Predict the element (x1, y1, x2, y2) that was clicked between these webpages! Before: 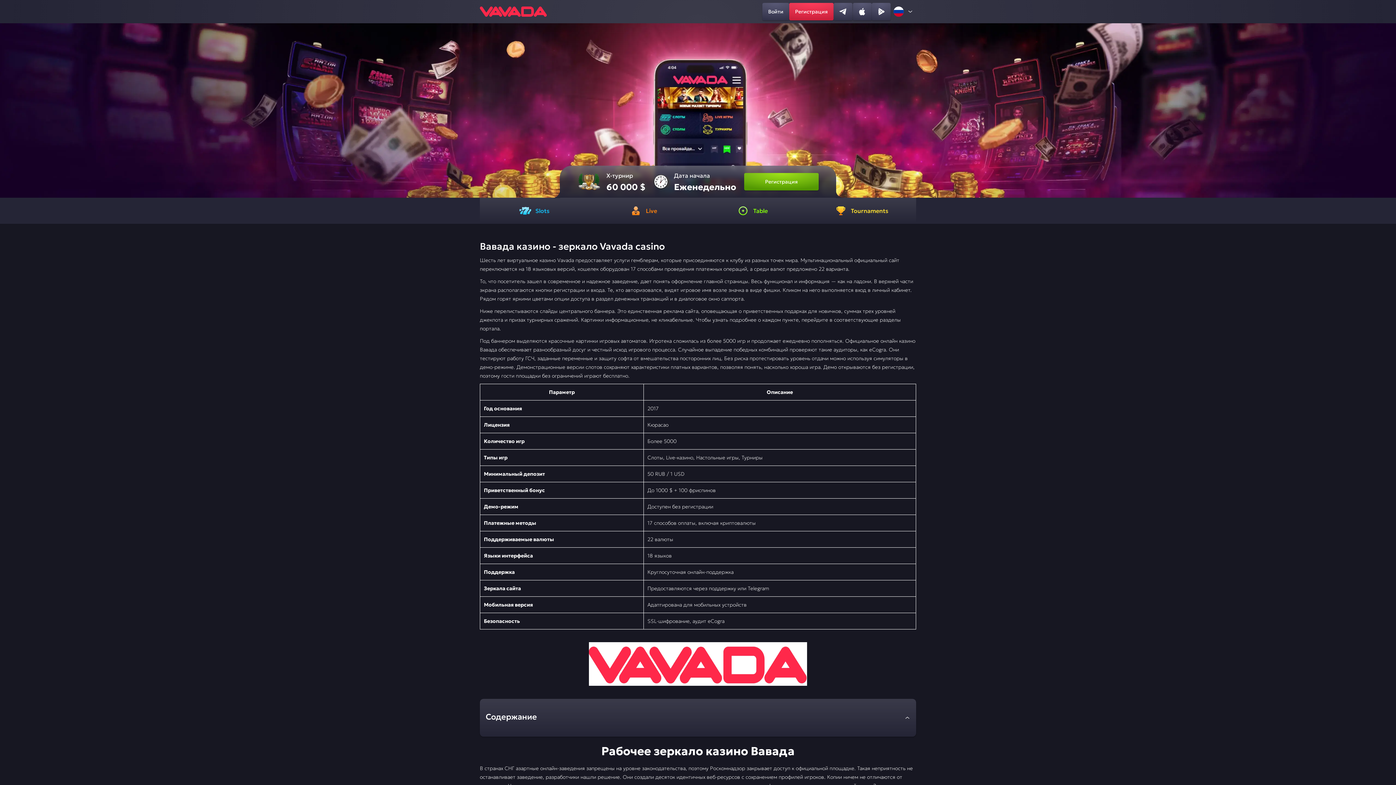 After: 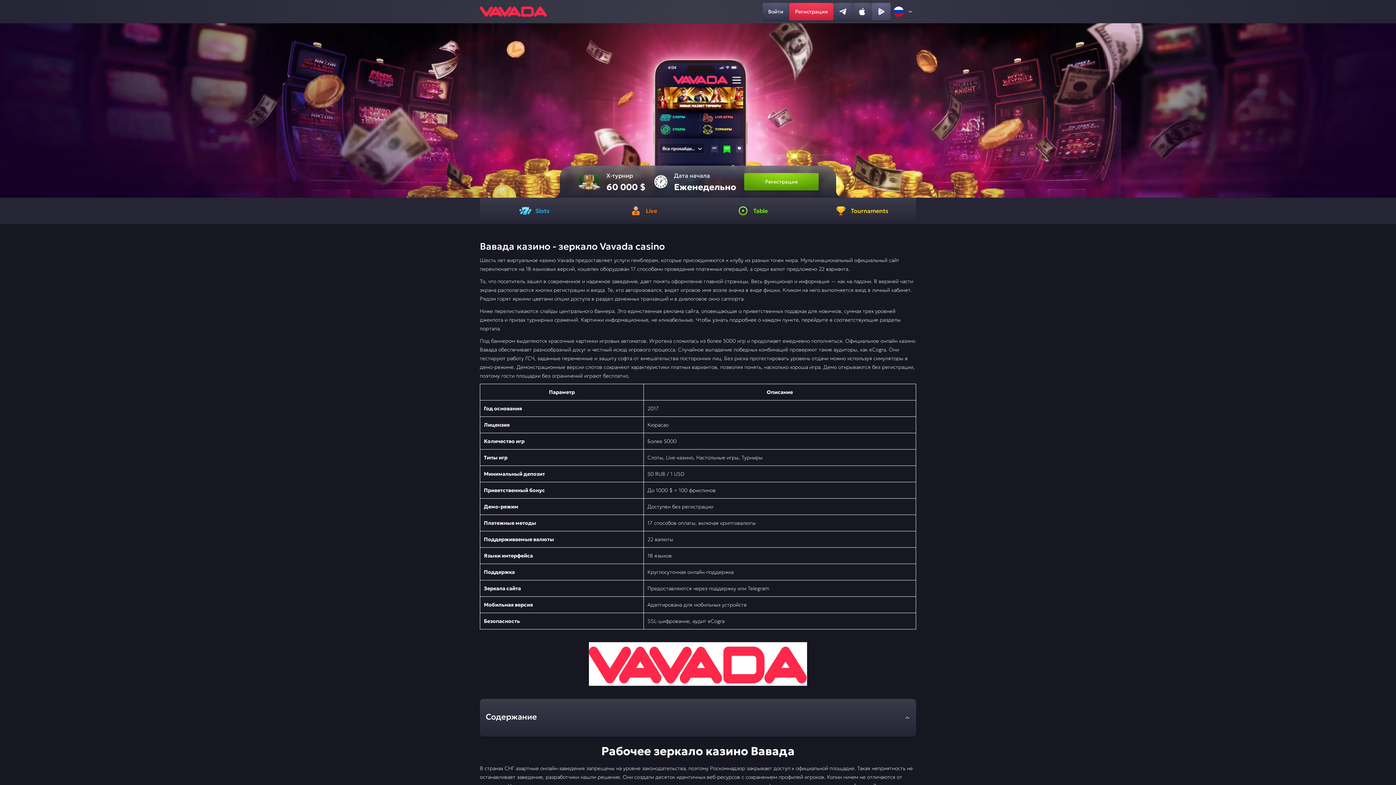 Action: bbox: (872, 2, 890, 20)